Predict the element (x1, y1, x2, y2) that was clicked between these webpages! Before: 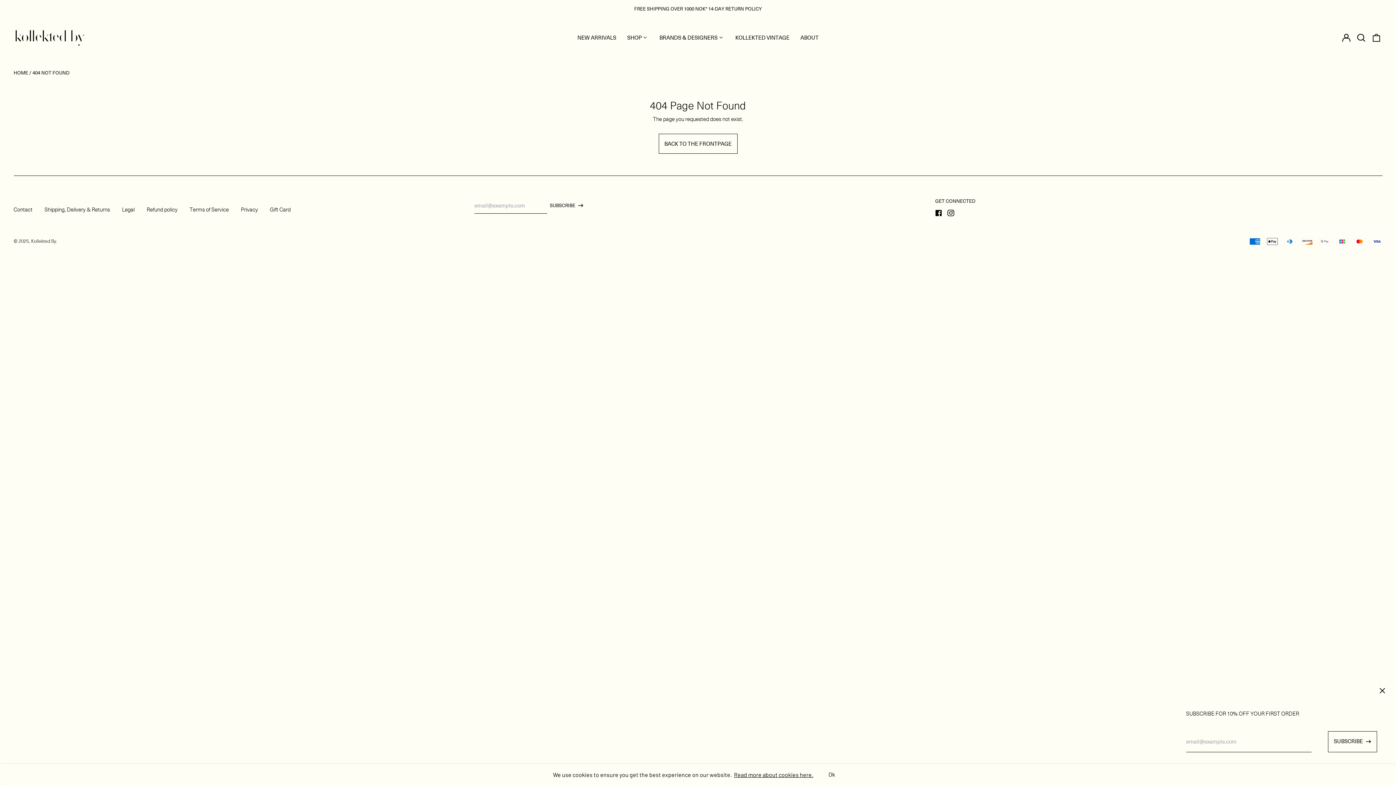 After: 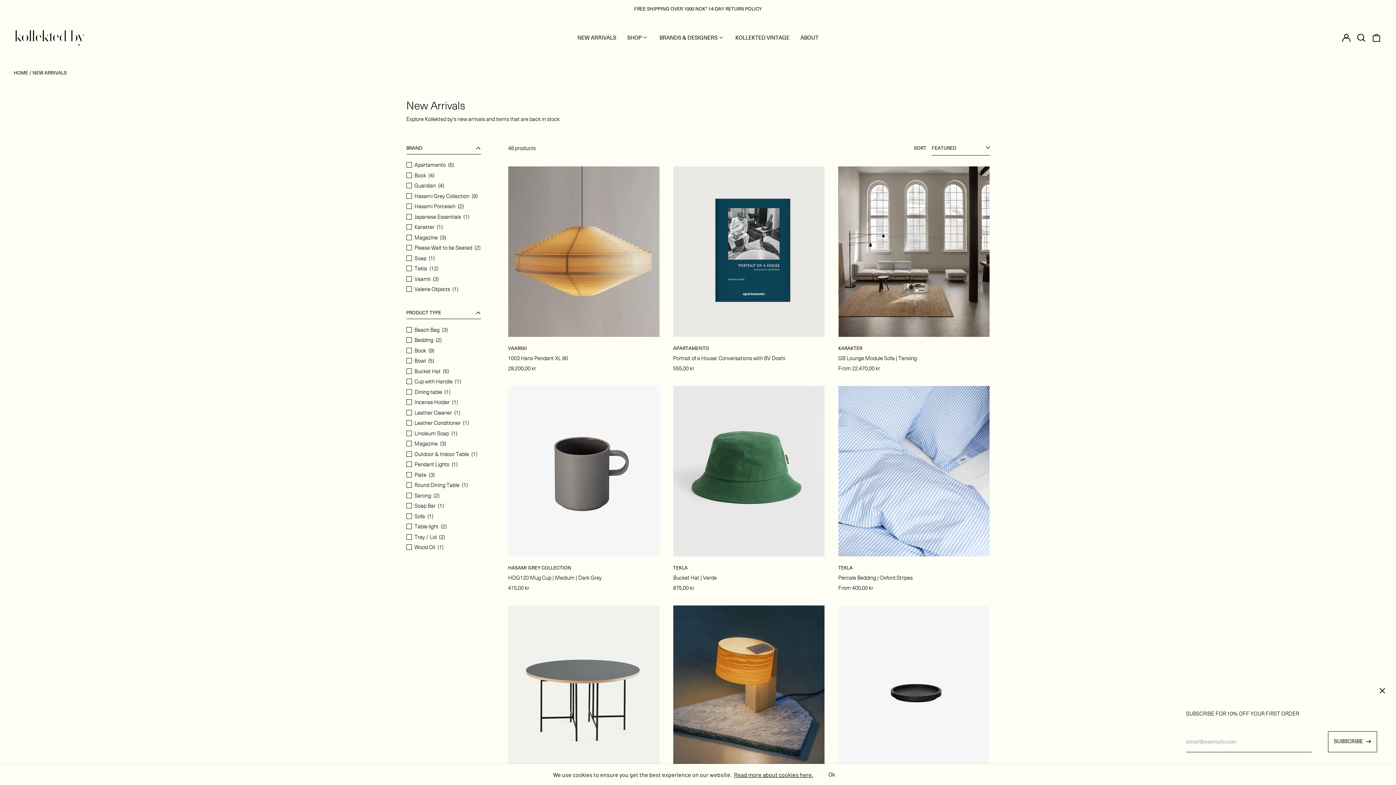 Action: label: NEW ARRIVALS bbox: (572, 31, 621, 44)